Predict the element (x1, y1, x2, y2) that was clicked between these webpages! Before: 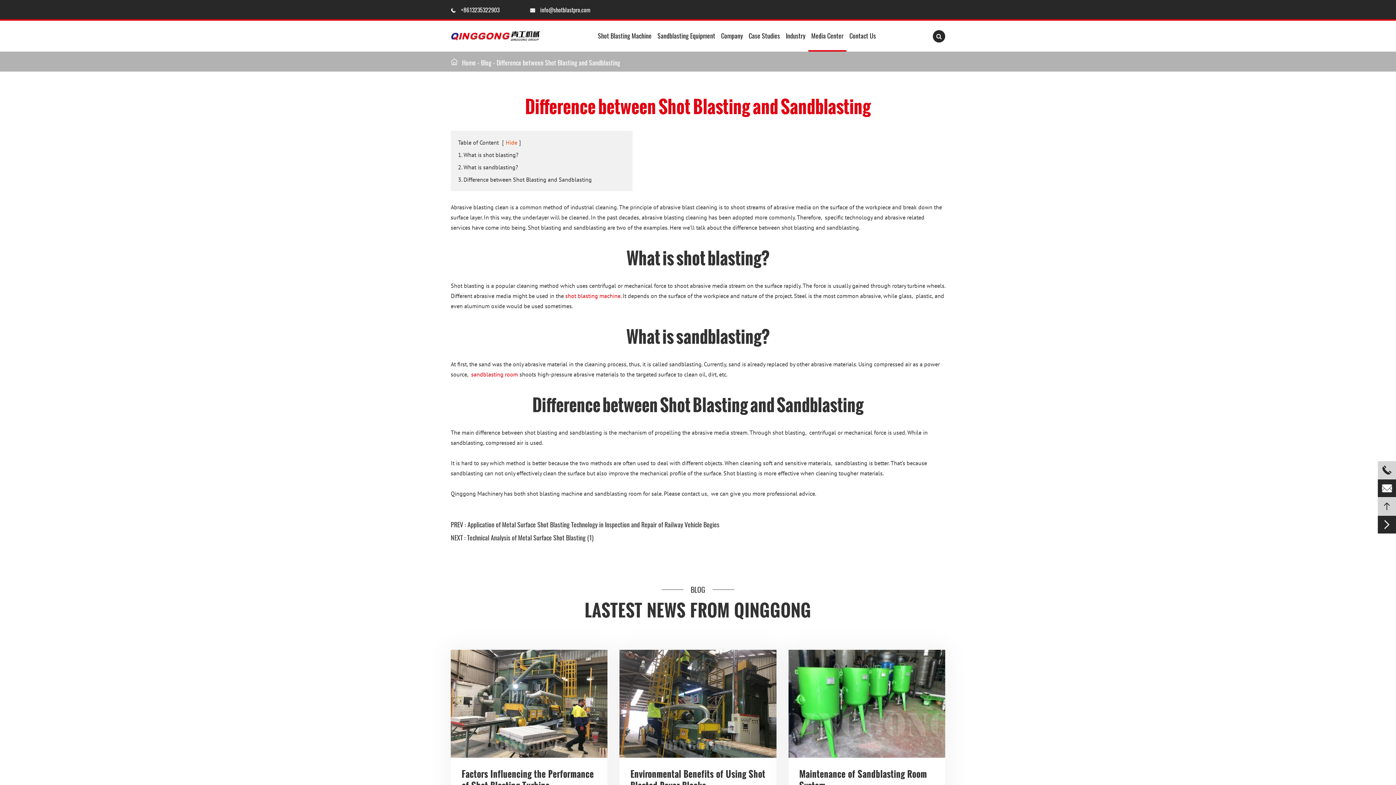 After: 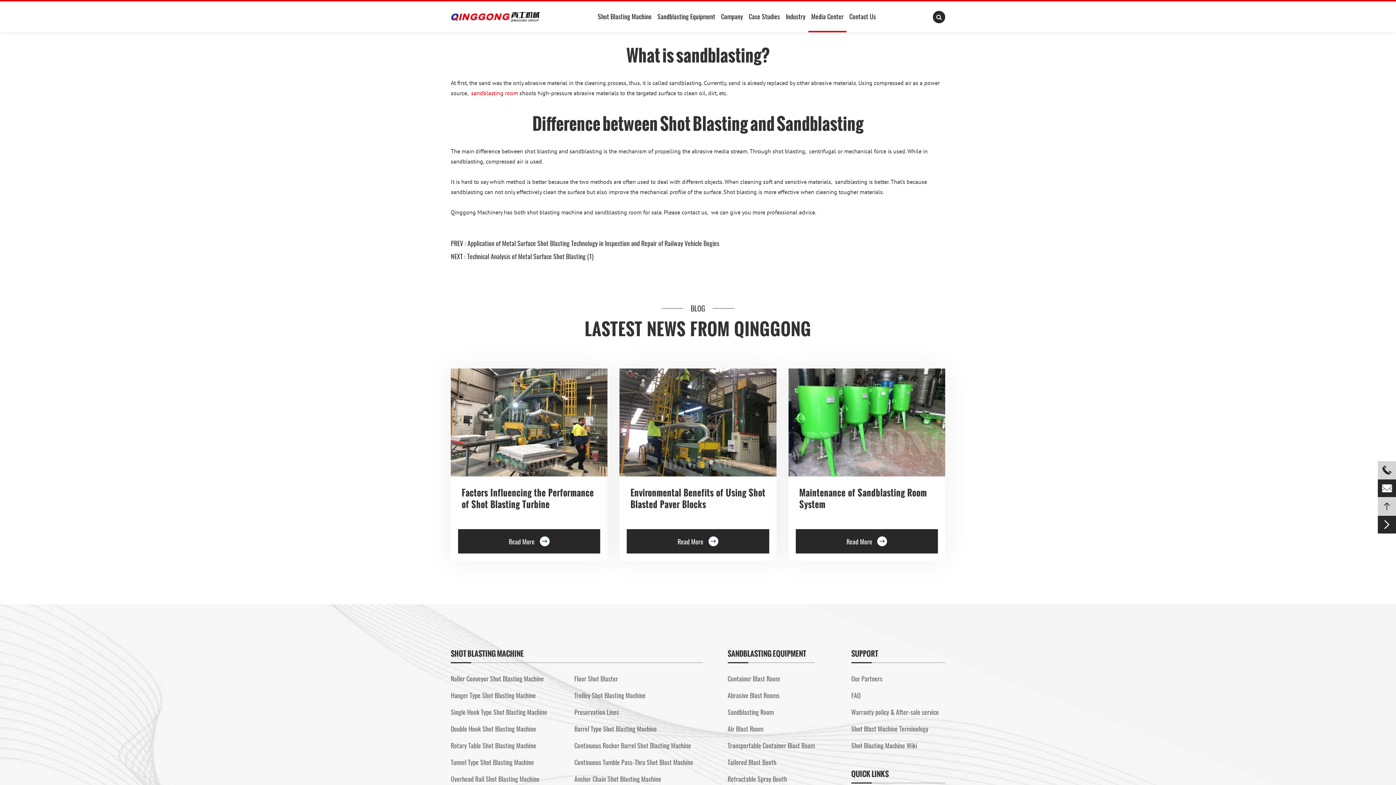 Action: bbox: (458, 163, 518, 170) label: 2. What is sandblasting?